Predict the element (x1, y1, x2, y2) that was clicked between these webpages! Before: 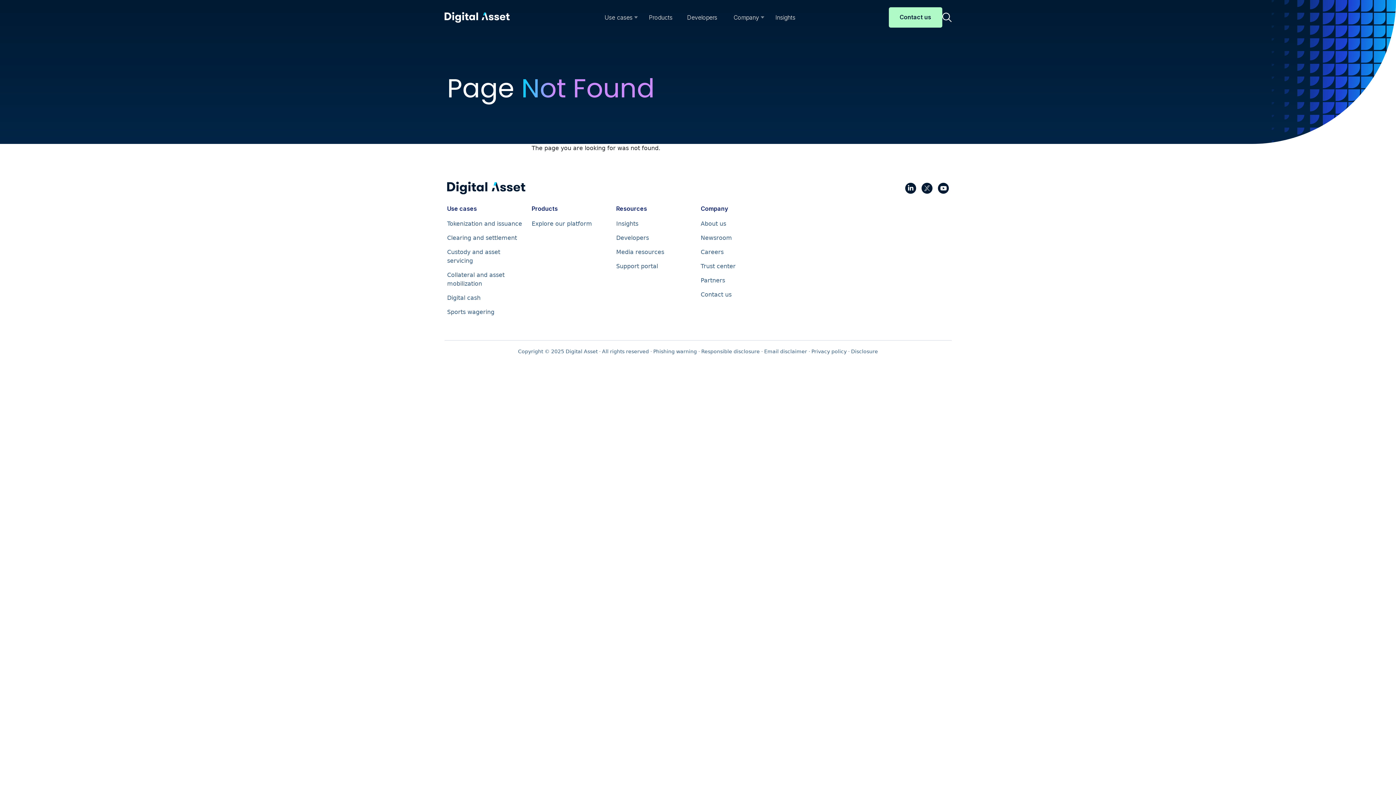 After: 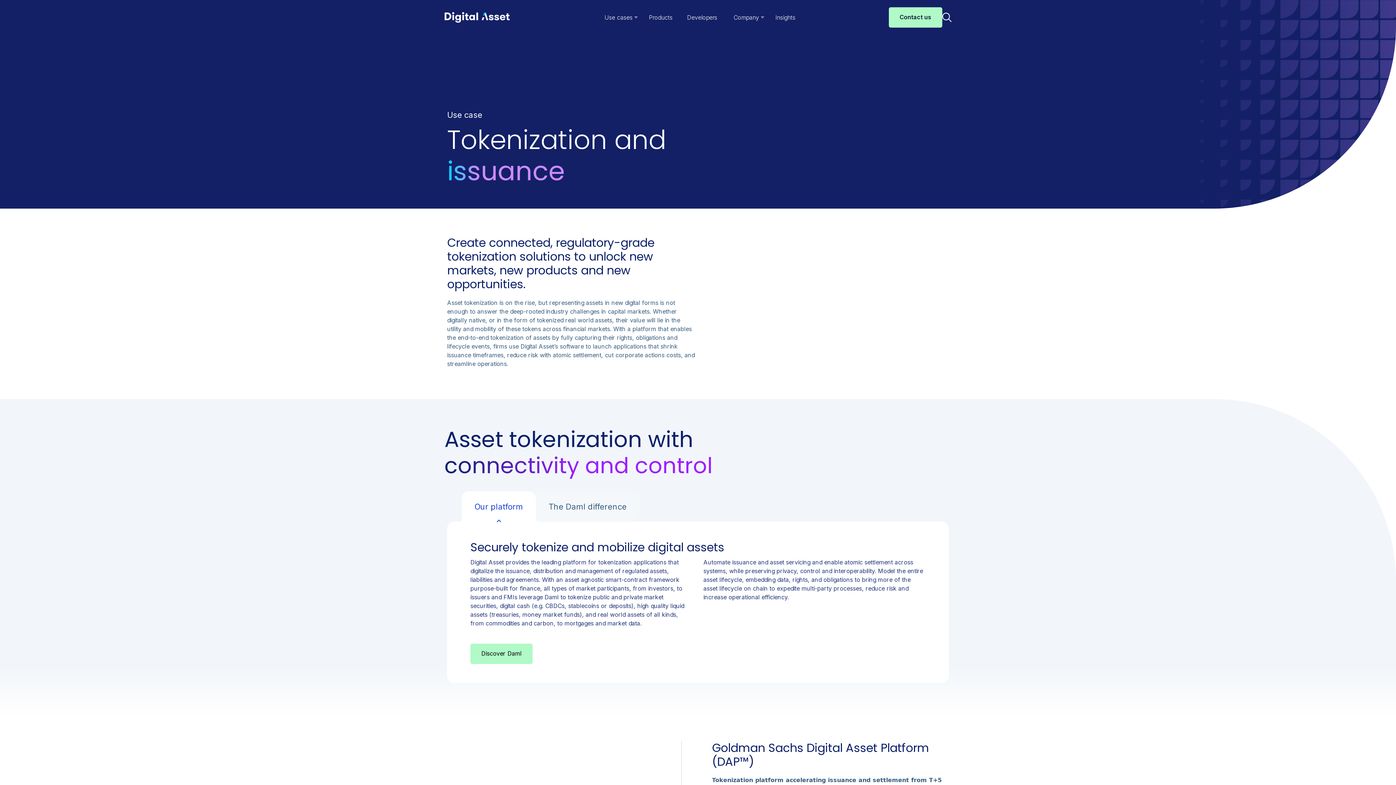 Action: bbox: (447, 220, 522, 227) label: Tokenization and issuance